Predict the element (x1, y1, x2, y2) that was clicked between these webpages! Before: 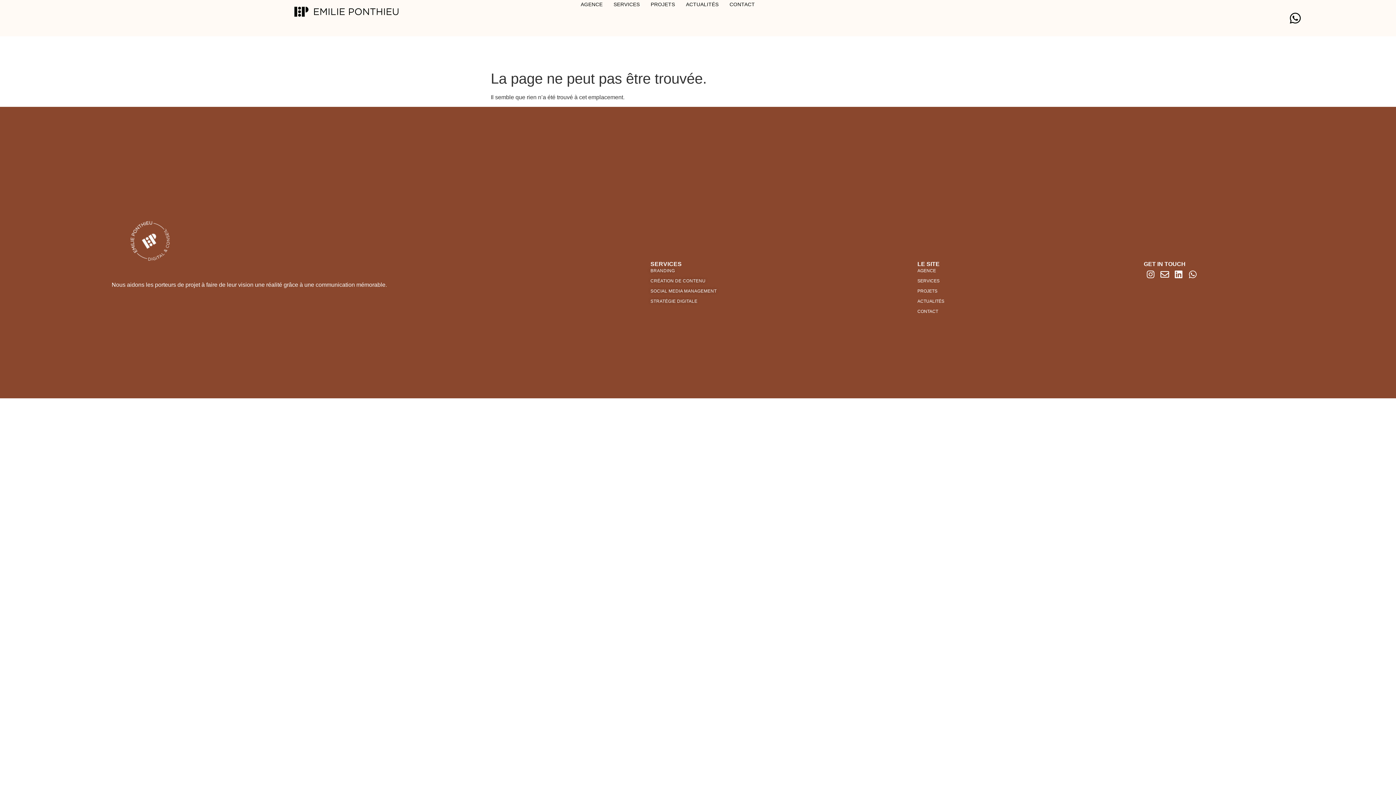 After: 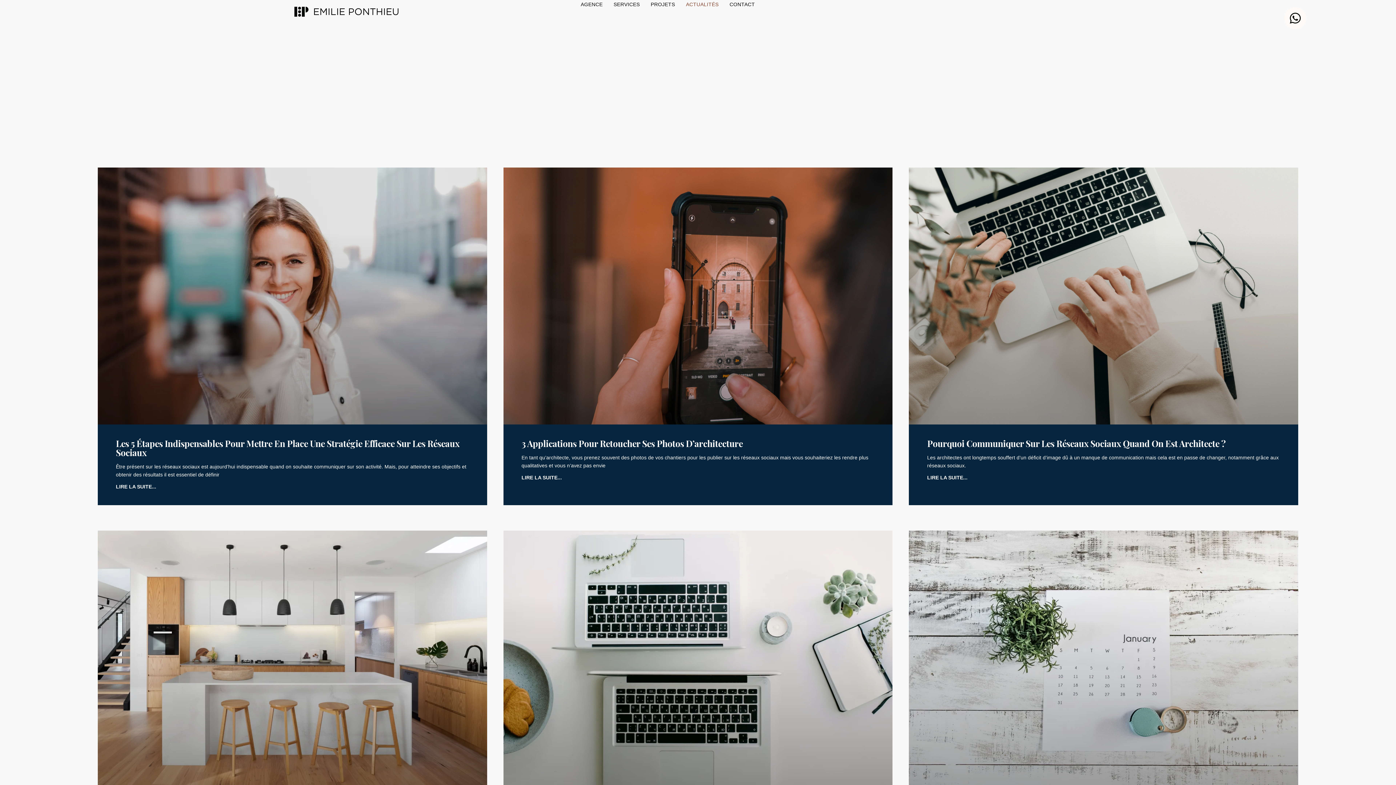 Action: bbox: (917, 298, 1144, 304) label: ACTUALITÉS